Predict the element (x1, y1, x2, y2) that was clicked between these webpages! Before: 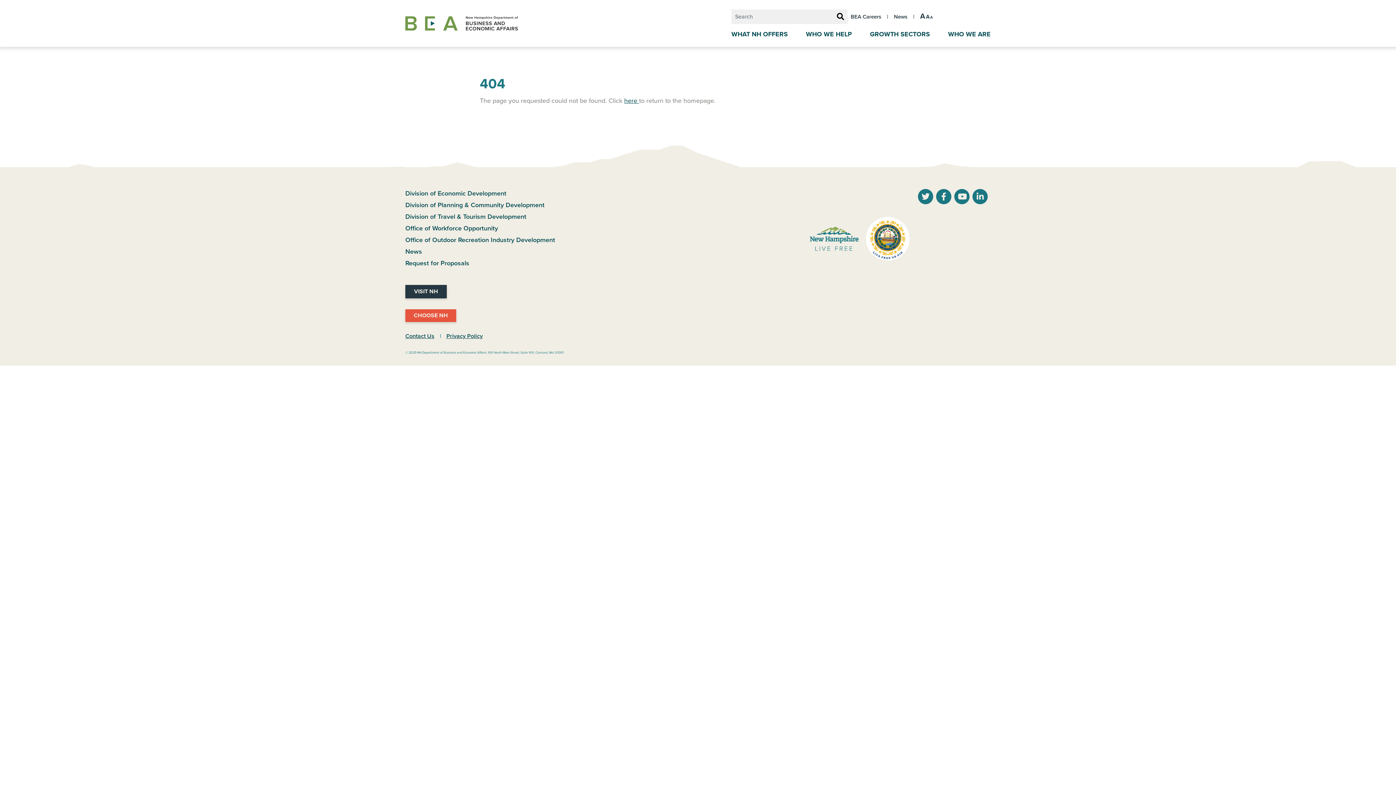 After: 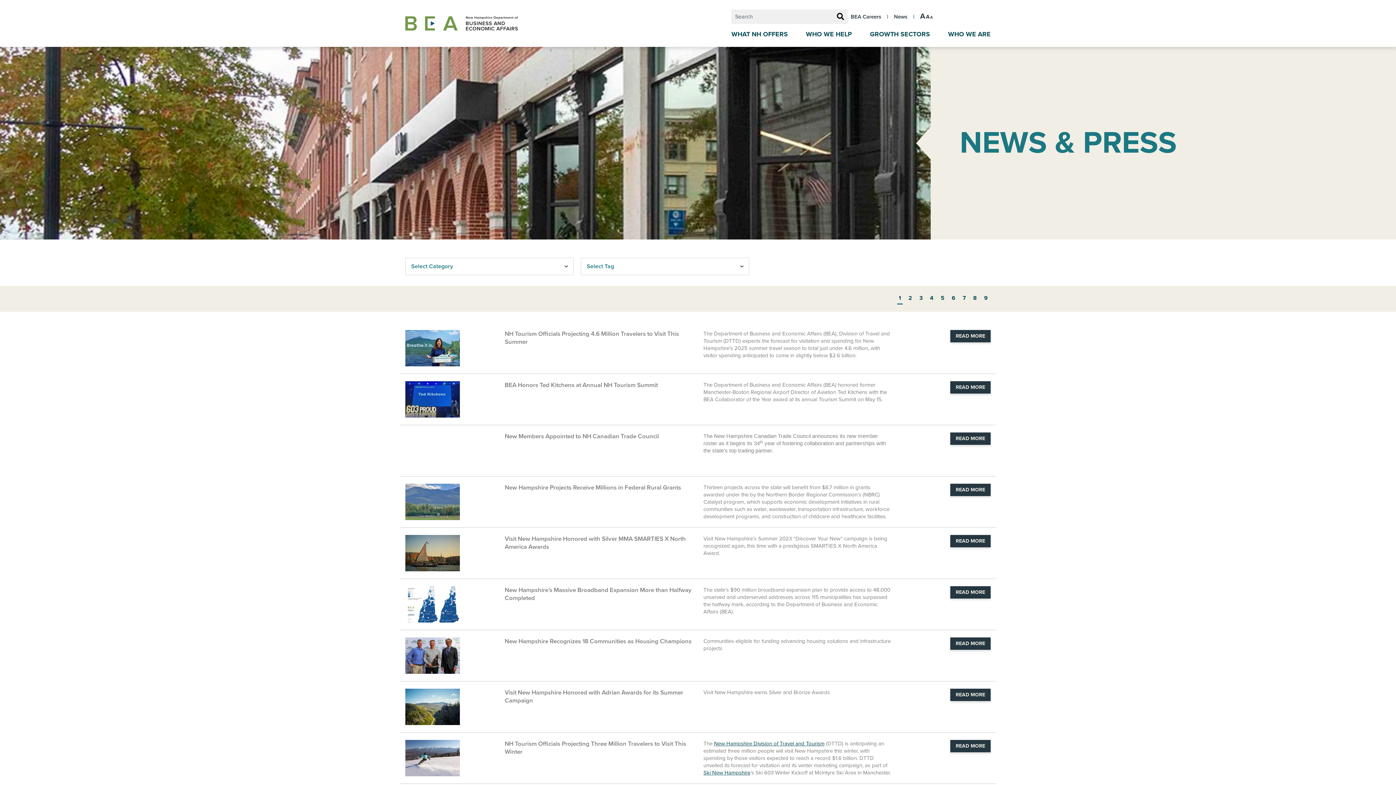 Action: label: News bbox: (894, 12, 907, 20)